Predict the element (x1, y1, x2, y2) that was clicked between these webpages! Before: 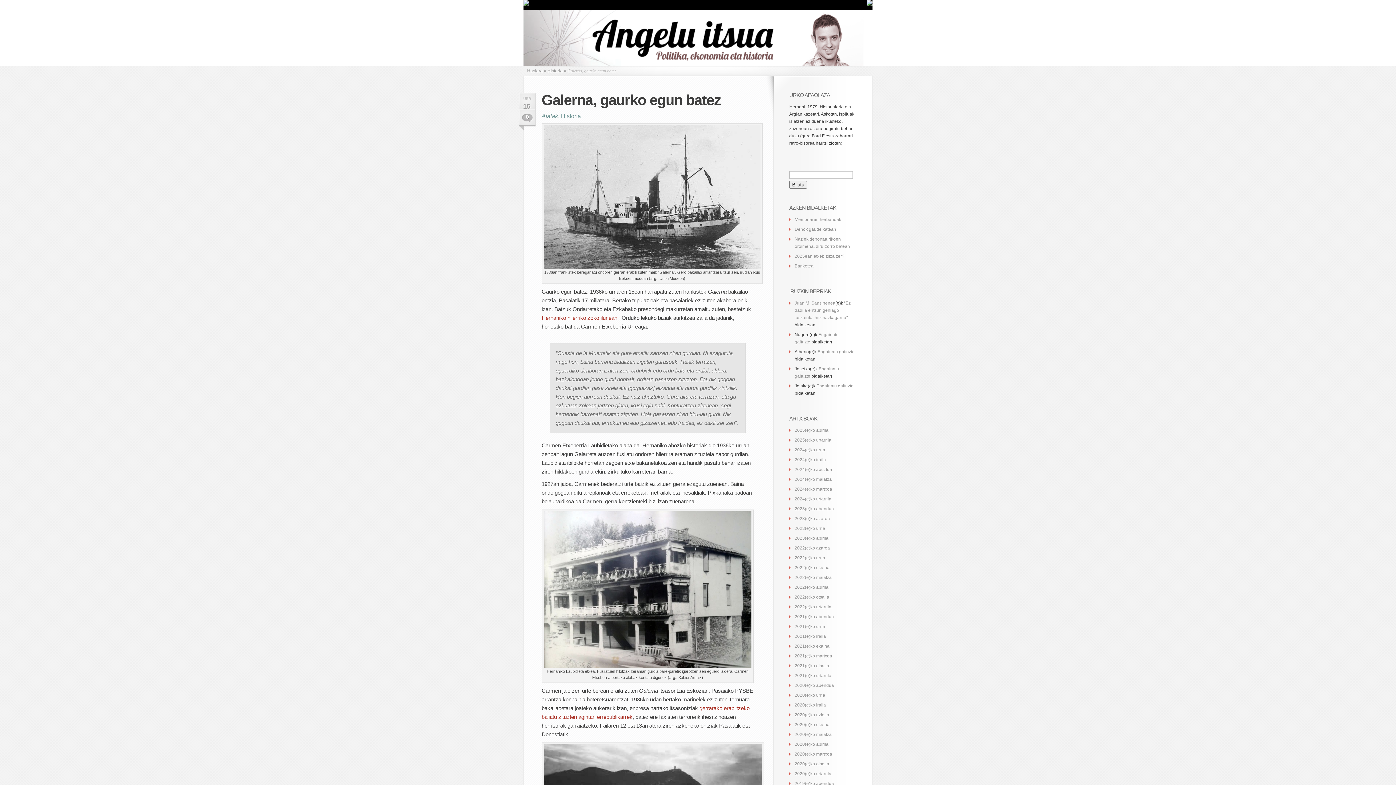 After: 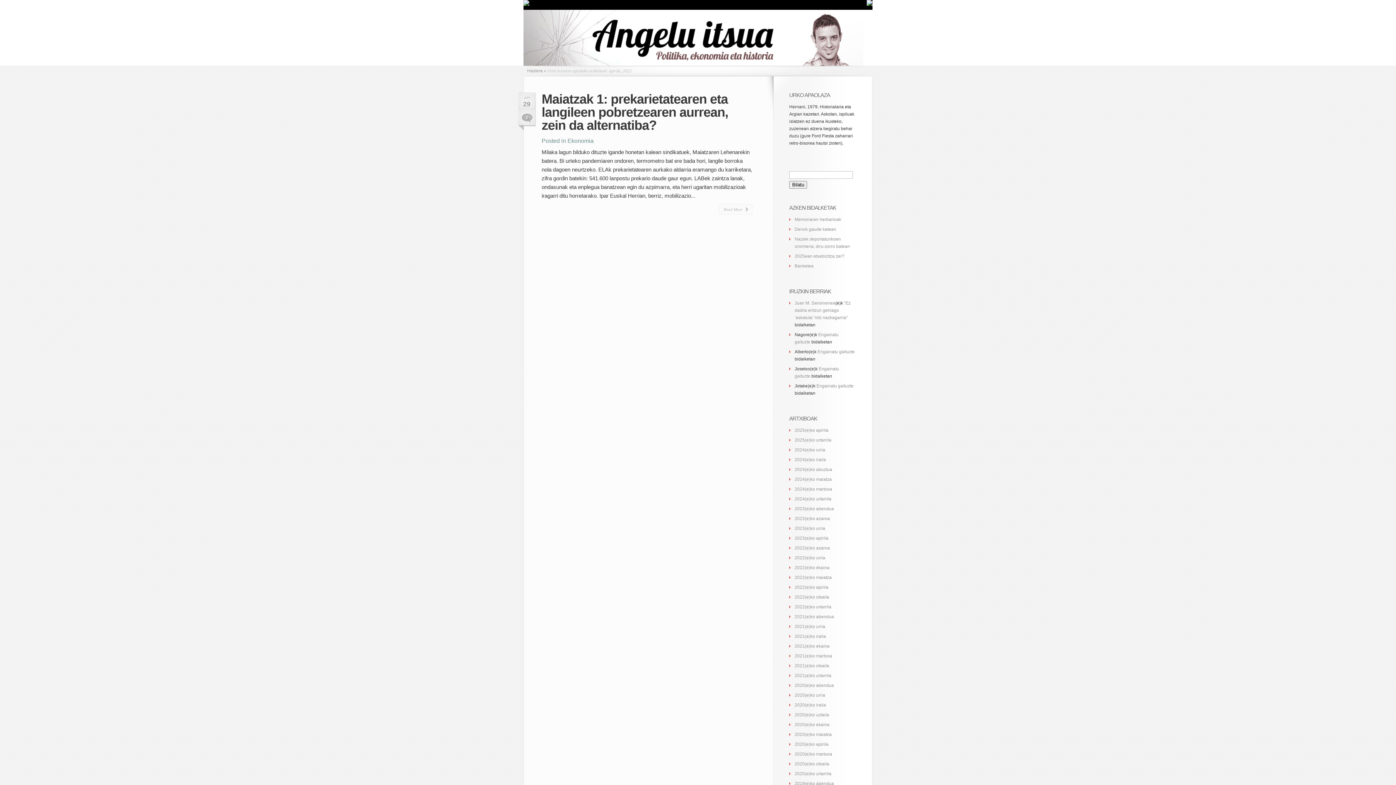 Action: bbox: (794, 585, 828, 590) label: 2022(e)ko apirila